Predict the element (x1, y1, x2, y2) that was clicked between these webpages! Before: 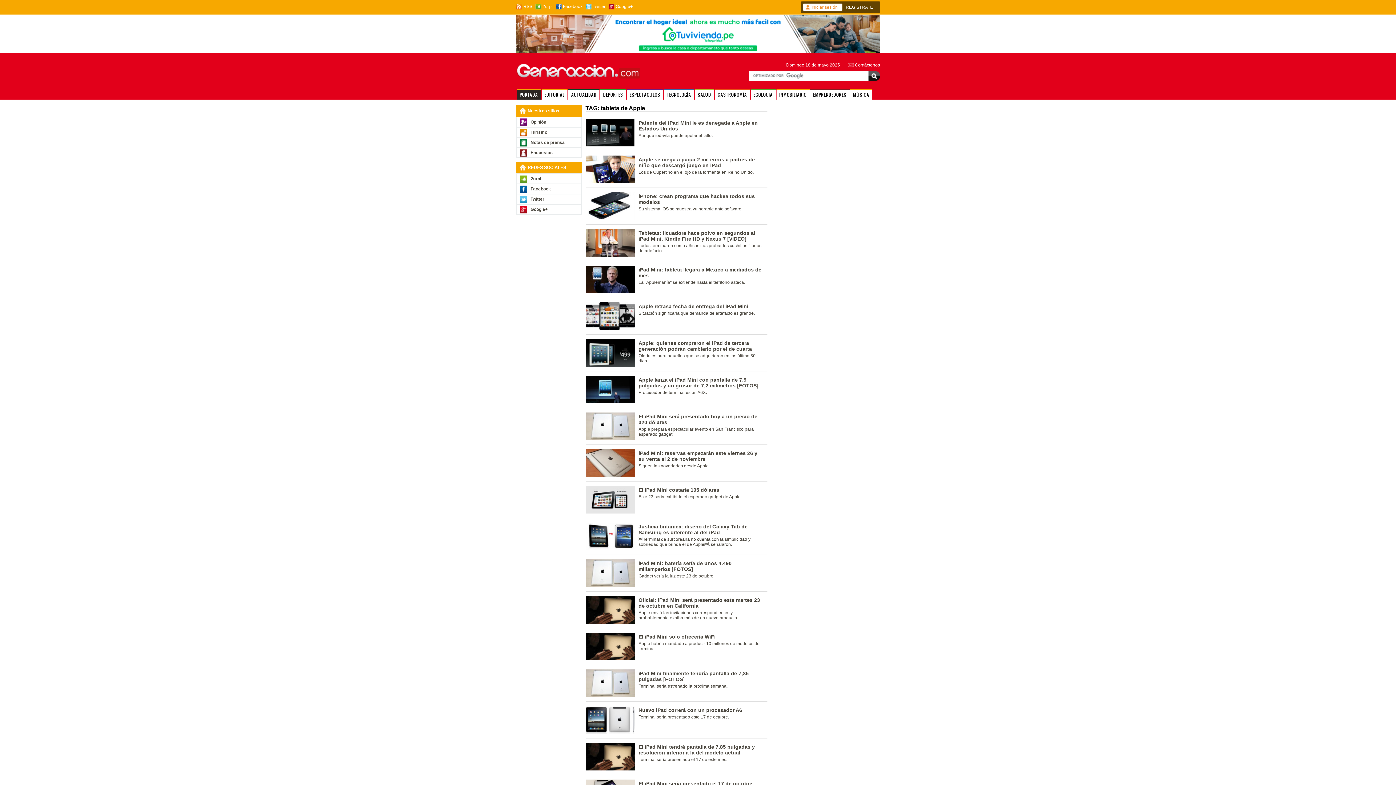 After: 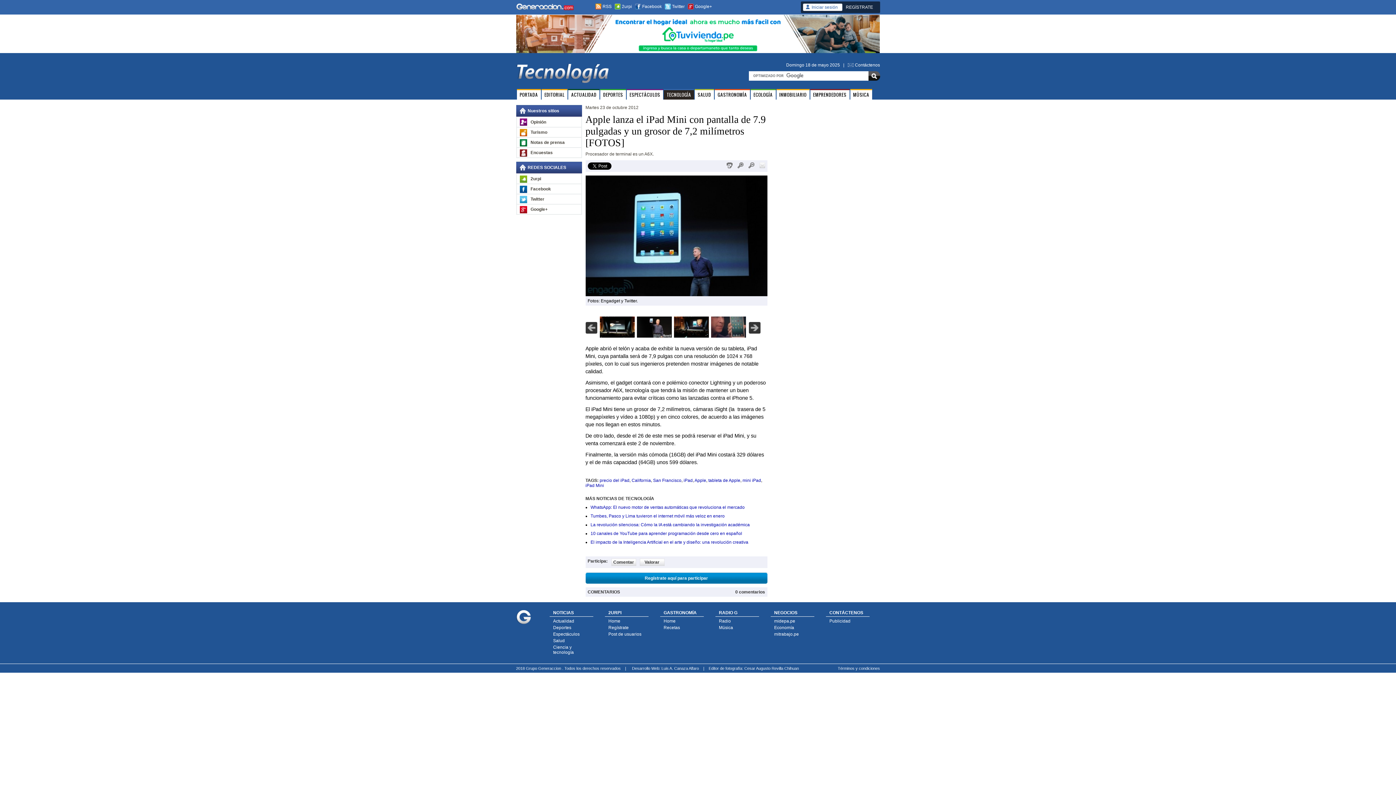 Action: bbox: (585, 399, 635, 404)